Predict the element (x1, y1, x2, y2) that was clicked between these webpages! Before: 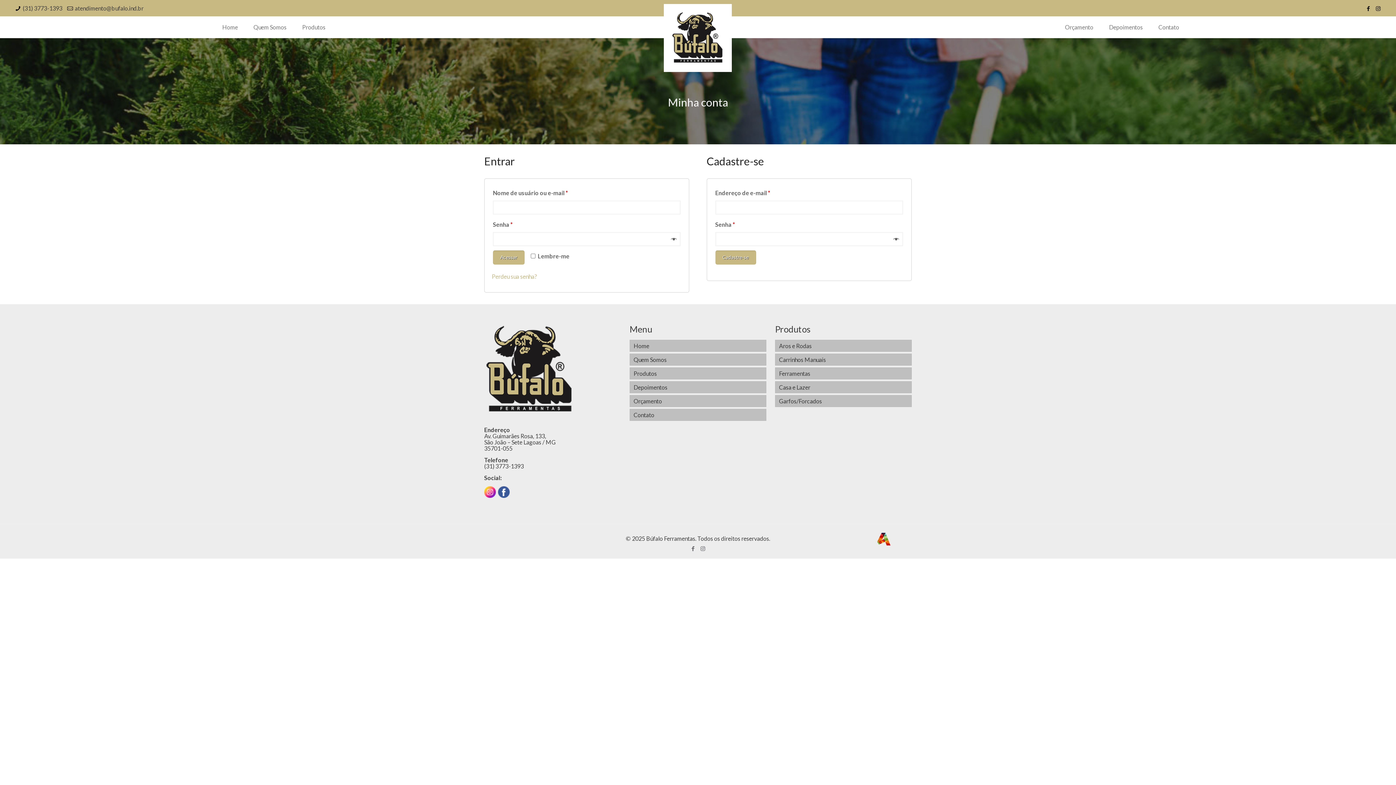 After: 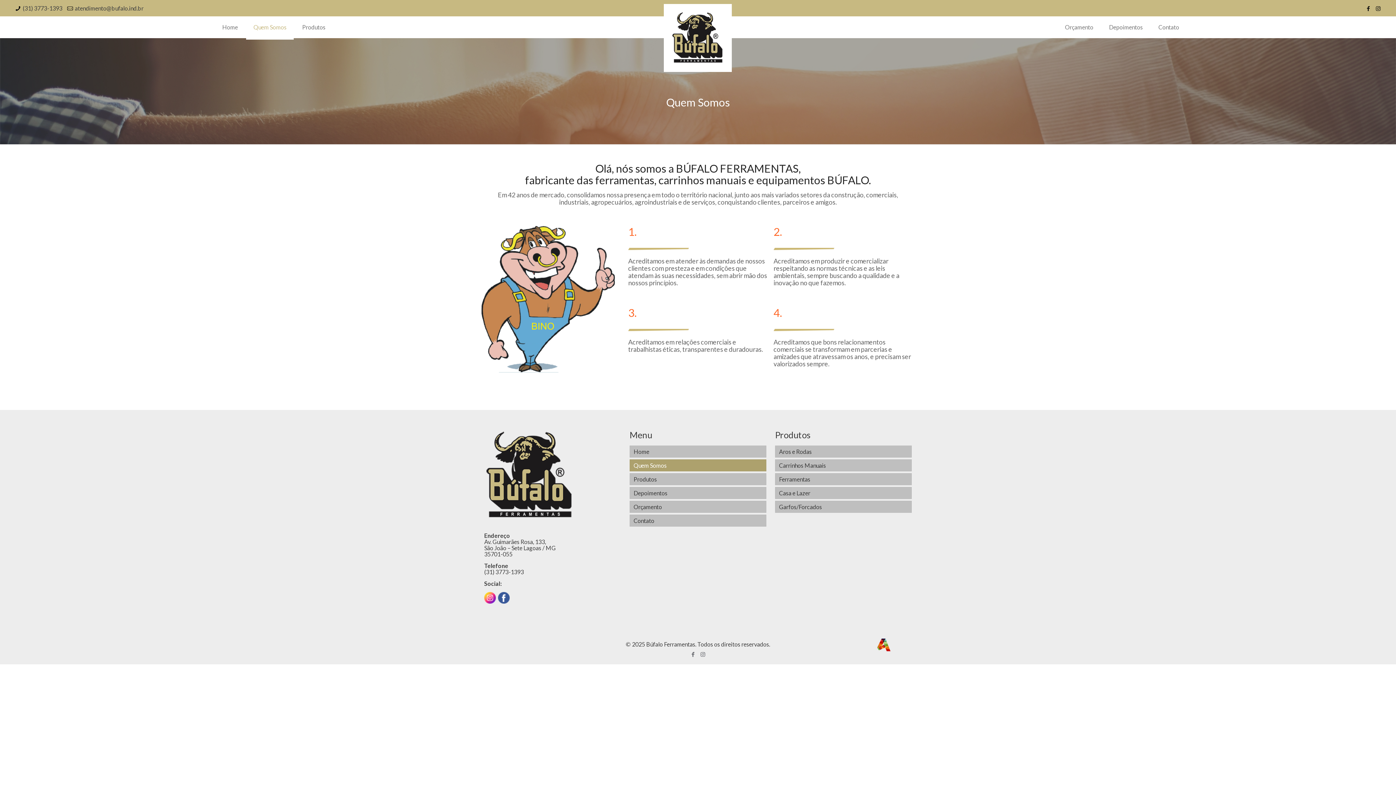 Action: label: Quem Somos bbox: (246, 16, 293, 38)